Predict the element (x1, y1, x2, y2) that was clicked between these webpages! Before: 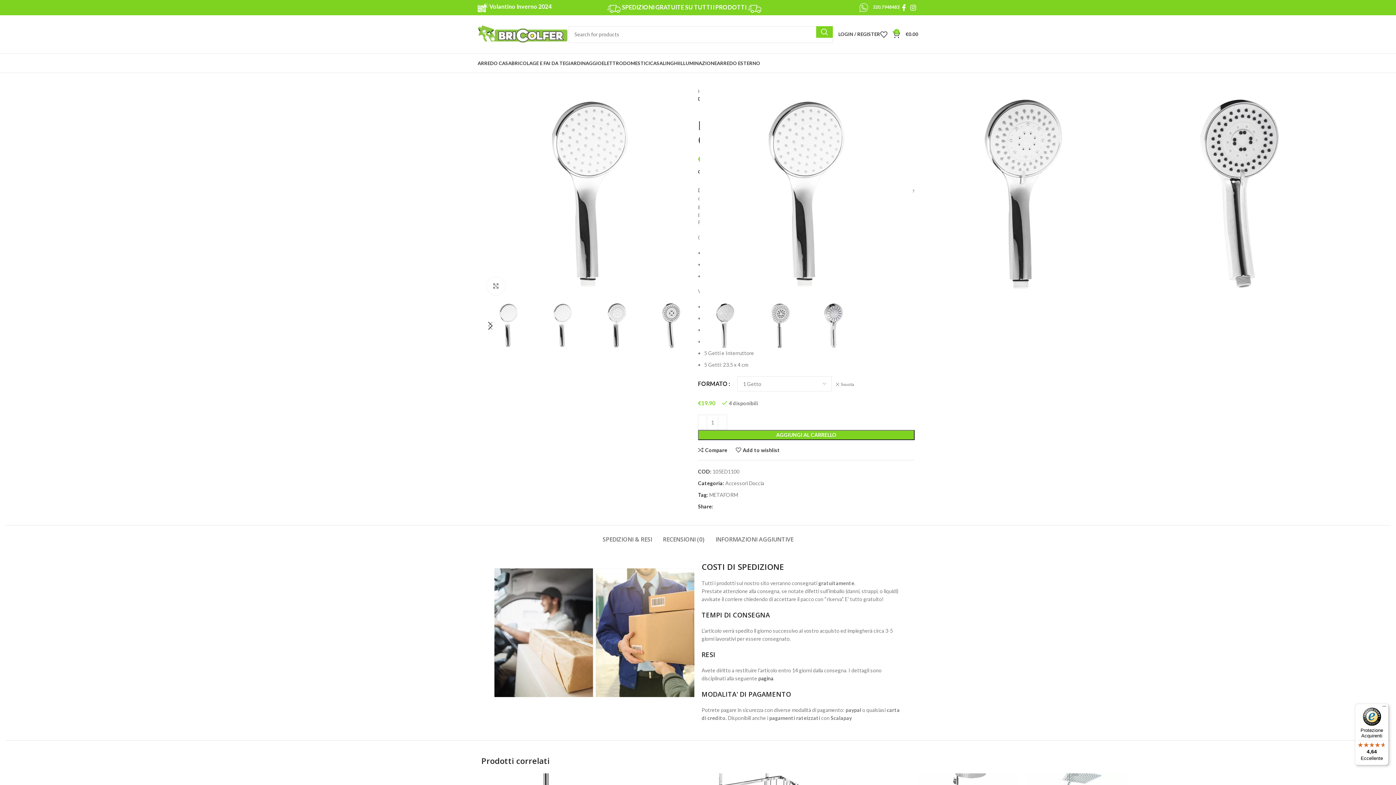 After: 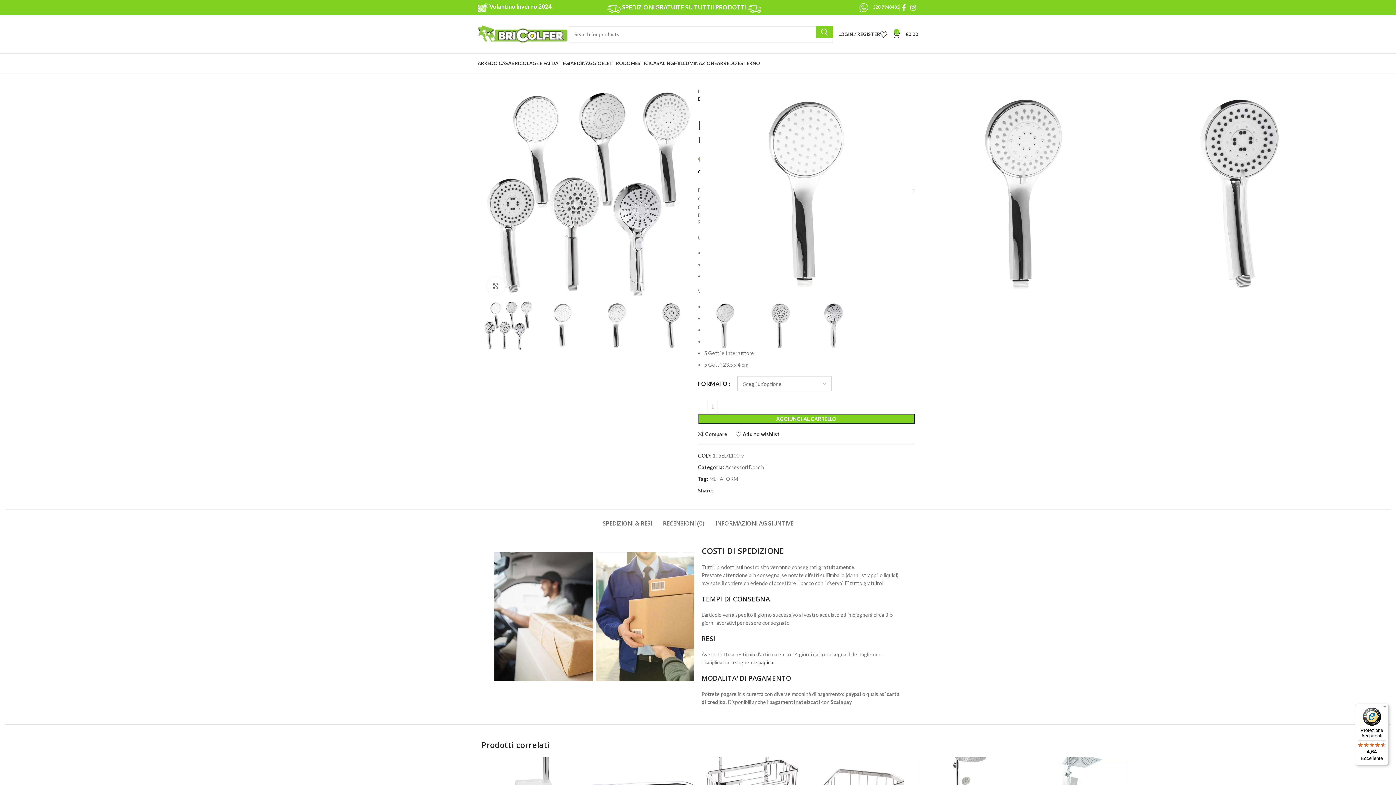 Action: bbox: (835, 381, 854, 387) label: Svuota